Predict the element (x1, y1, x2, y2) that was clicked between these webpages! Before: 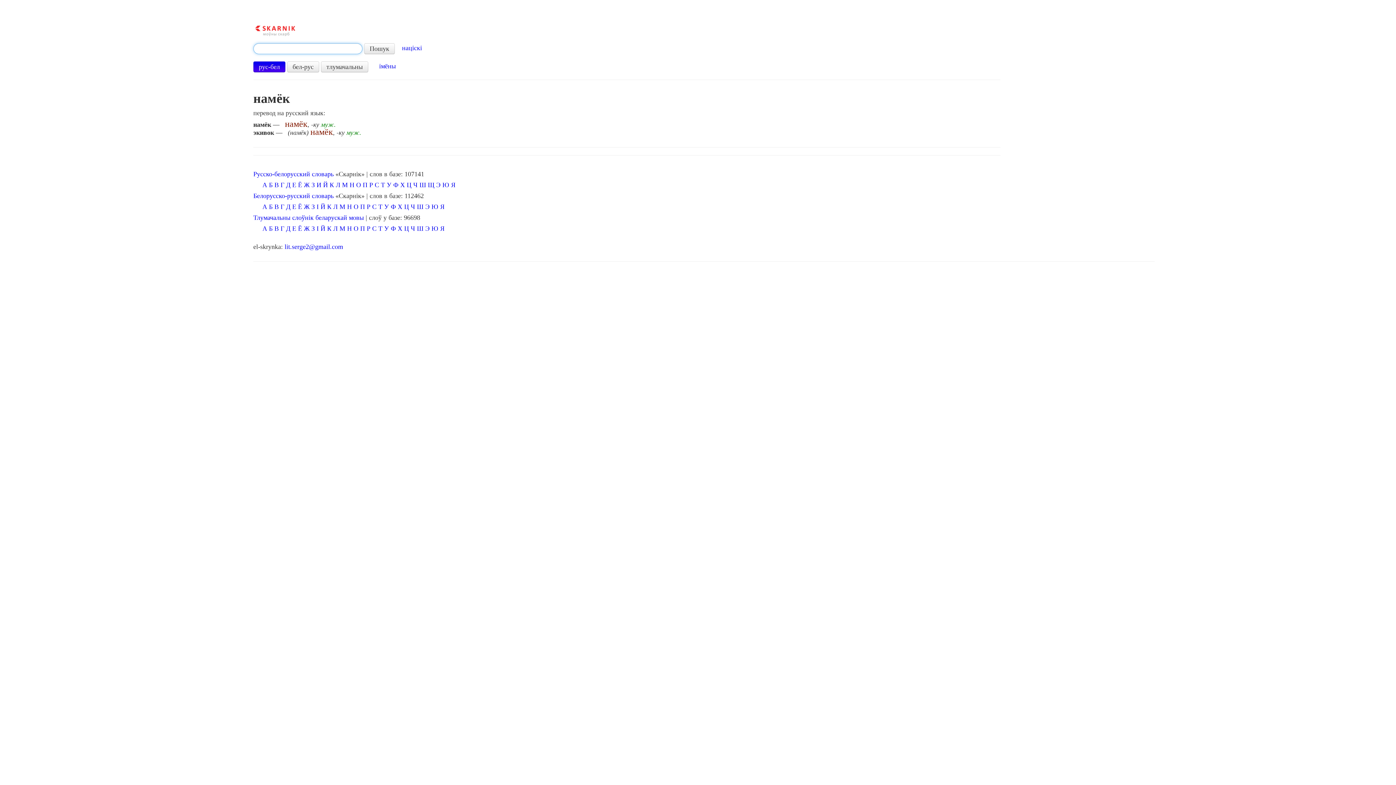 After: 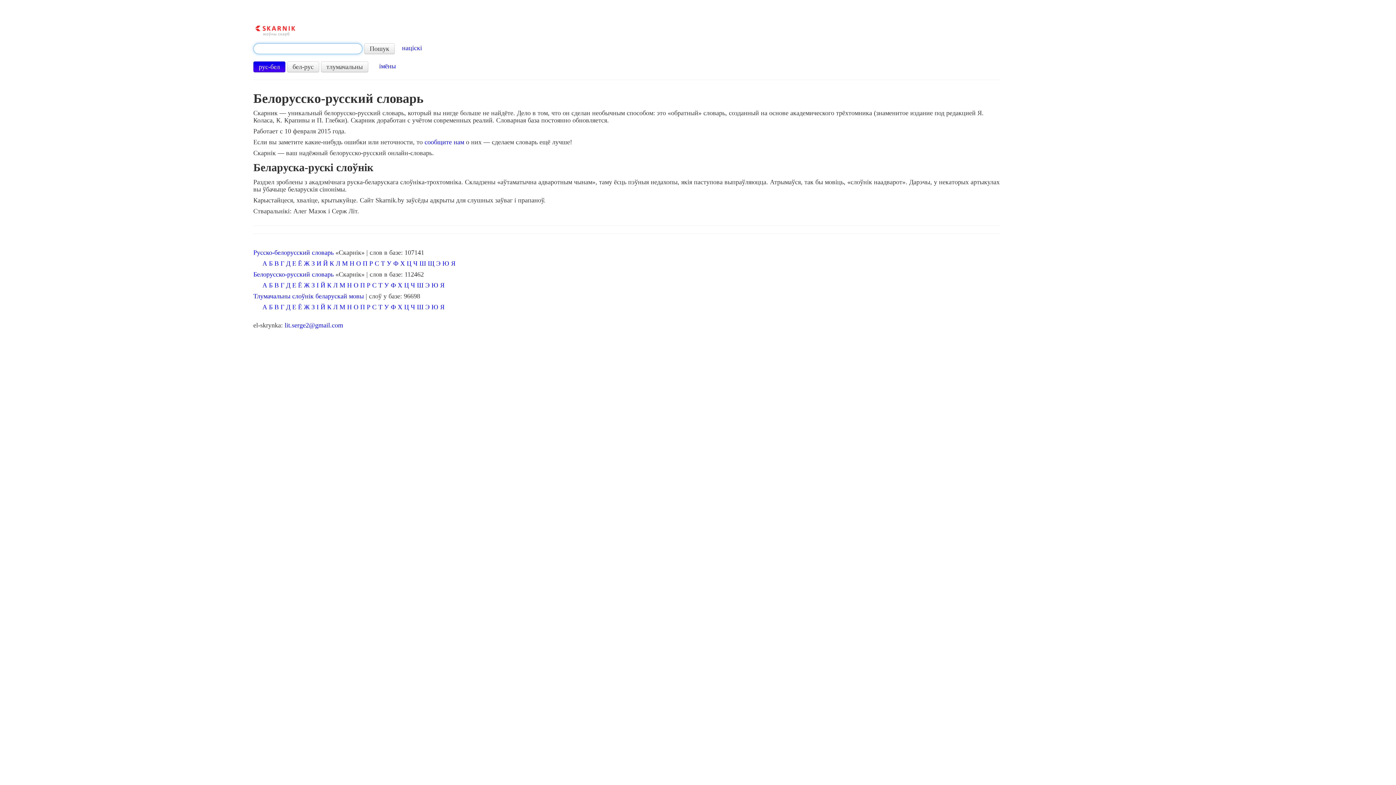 Action: bbox: (253, 192, 333, 199) label: Белорусско-русский словарь